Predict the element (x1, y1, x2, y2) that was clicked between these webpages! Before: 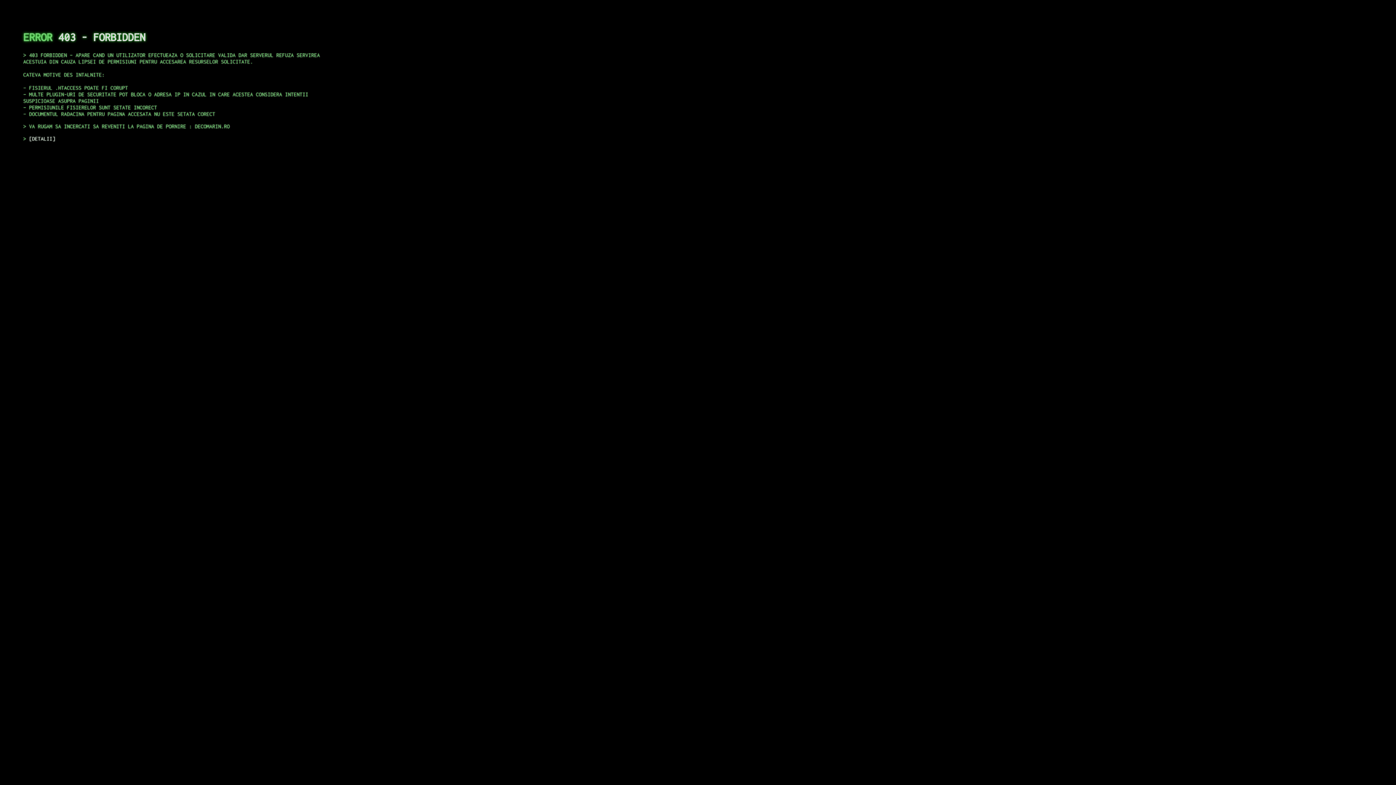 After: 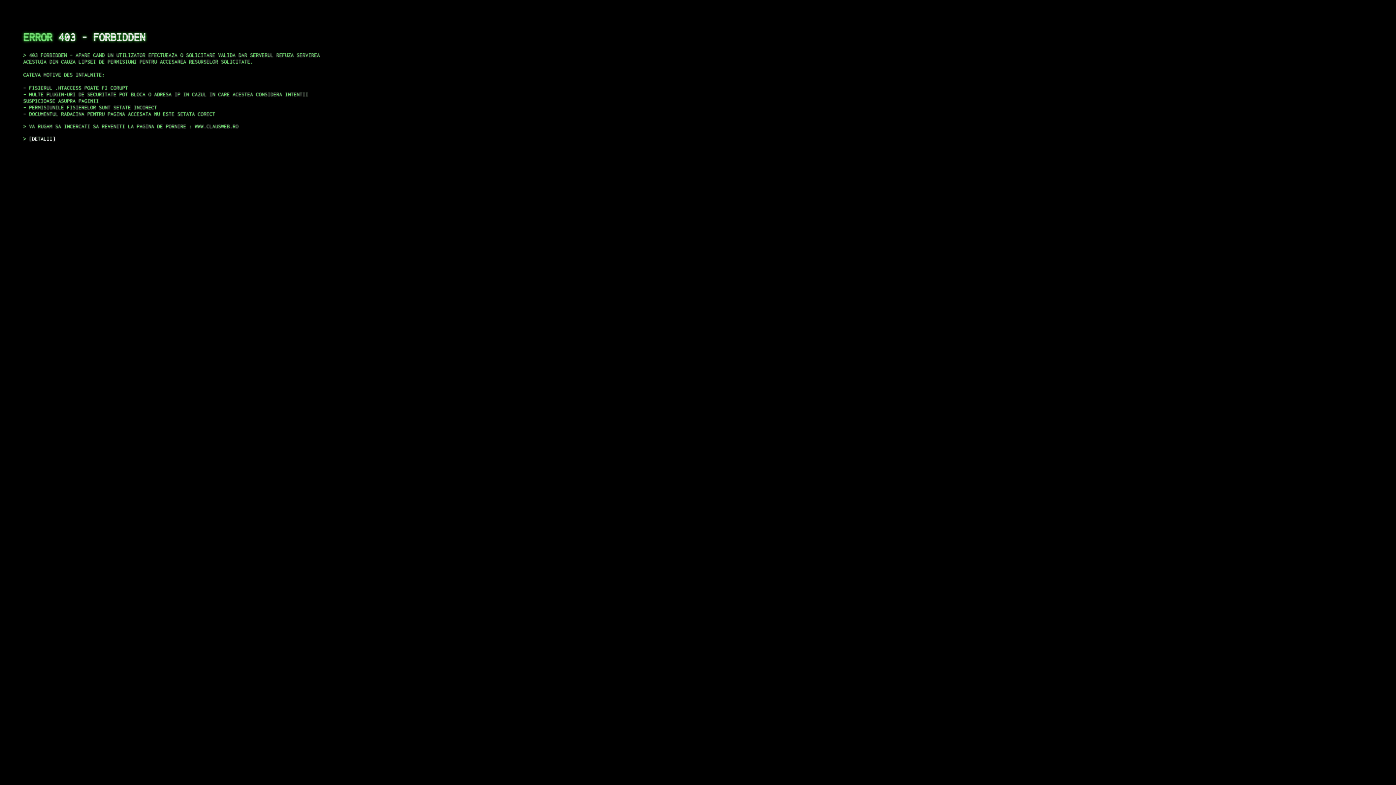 Action: label: DETALII bbox: (29, 135, 55, 141)